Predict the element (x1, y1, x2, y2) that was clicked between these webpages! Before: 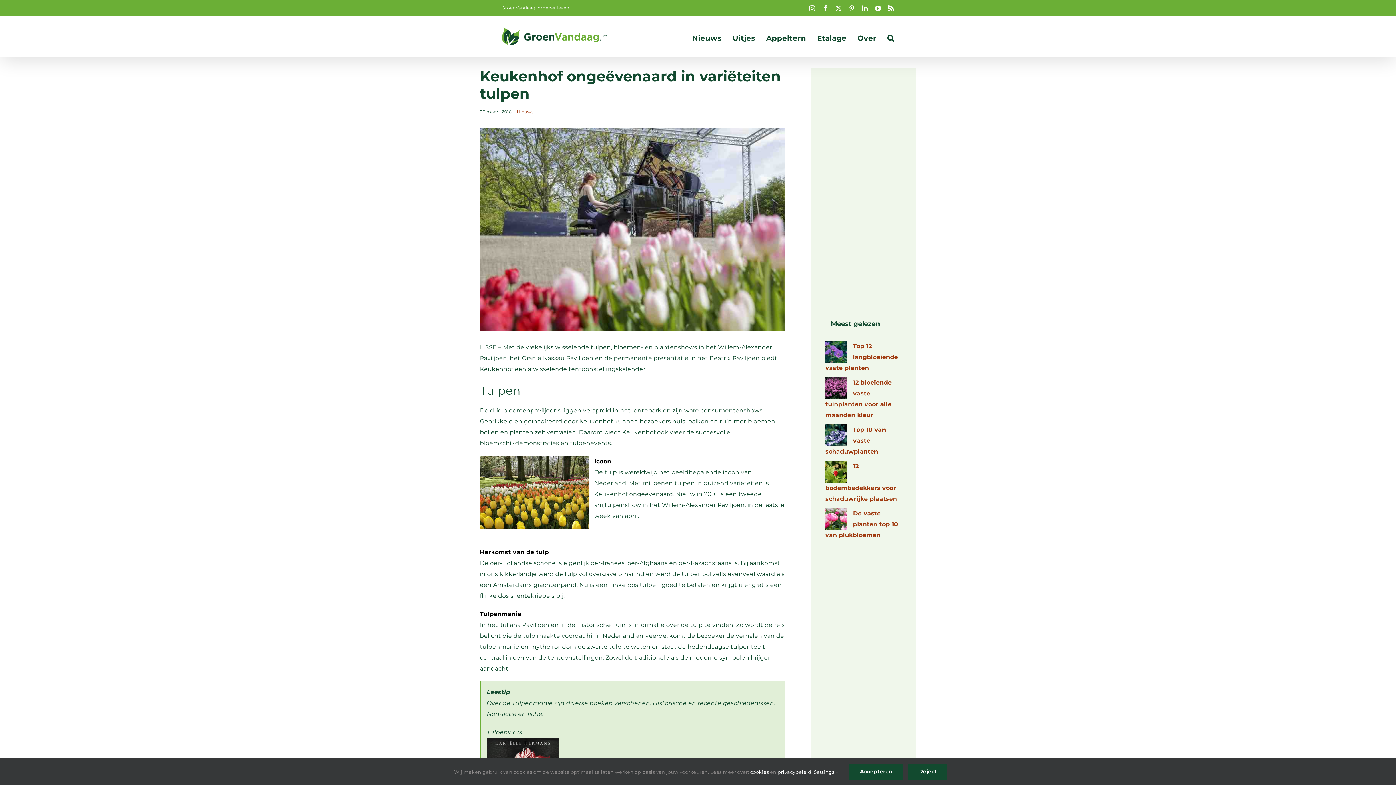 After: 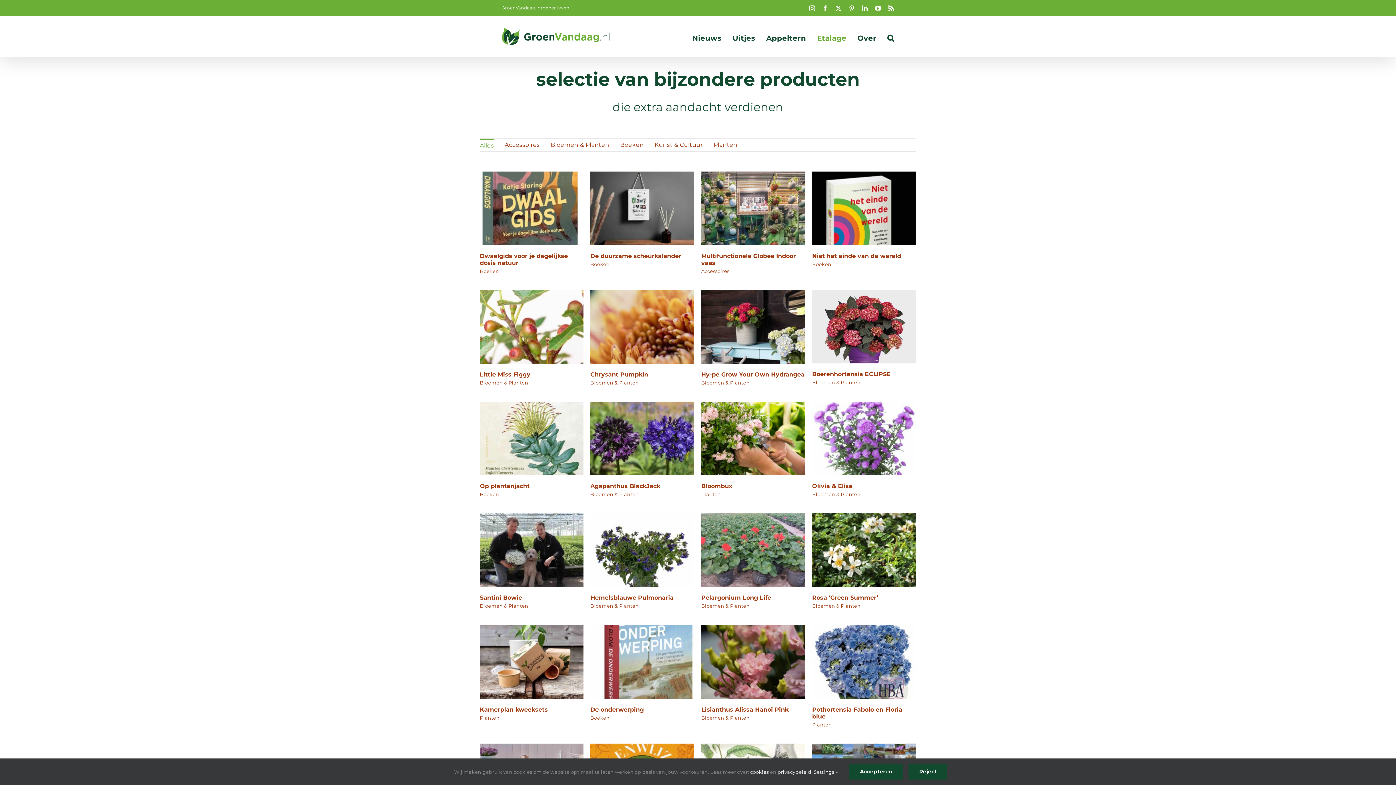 Action: bbox: (817, 30, 846, 45) label: Etalage